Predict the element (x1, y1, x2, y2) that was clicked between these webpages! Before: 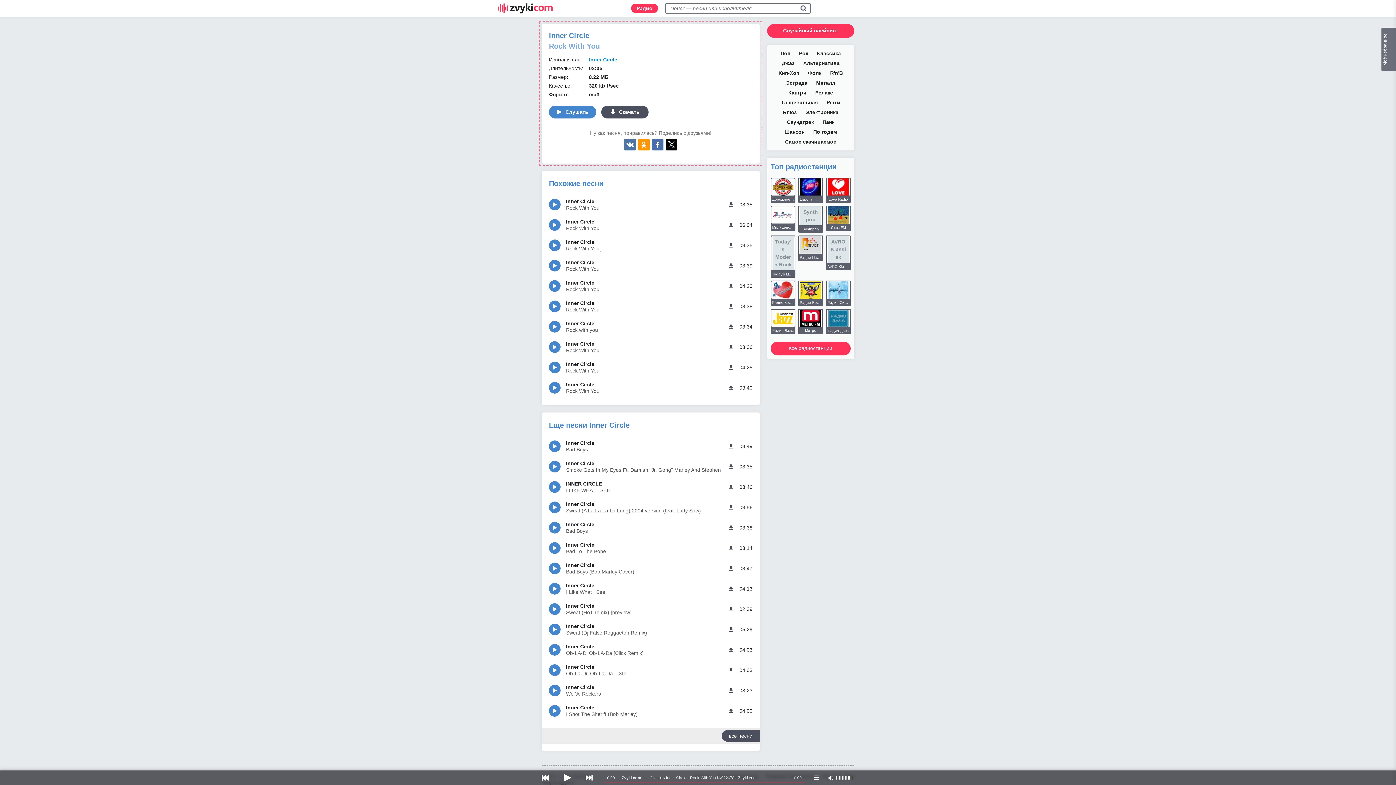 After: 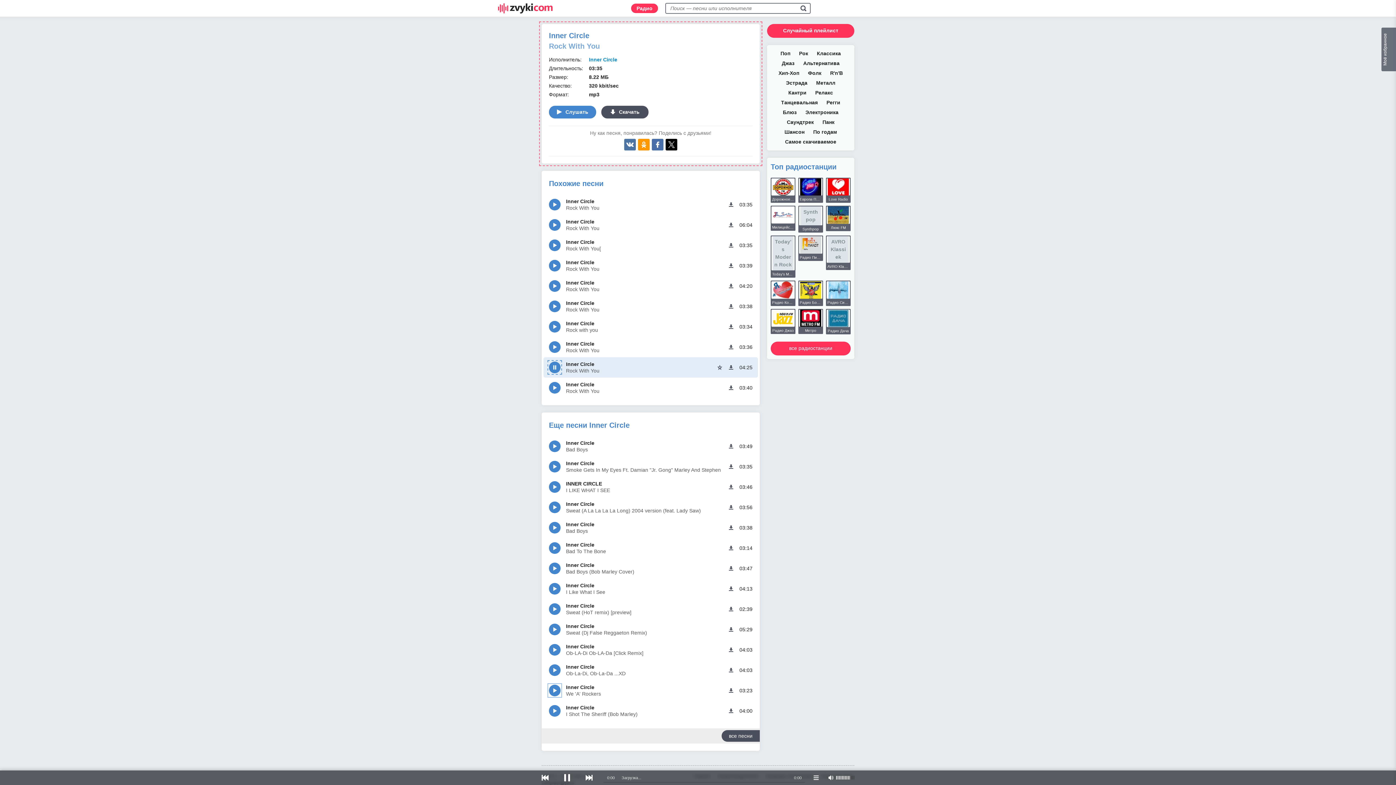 Action: bbox: (549, 685, 560, 696) label: слушать Inner Circle - We 'A' Rockers